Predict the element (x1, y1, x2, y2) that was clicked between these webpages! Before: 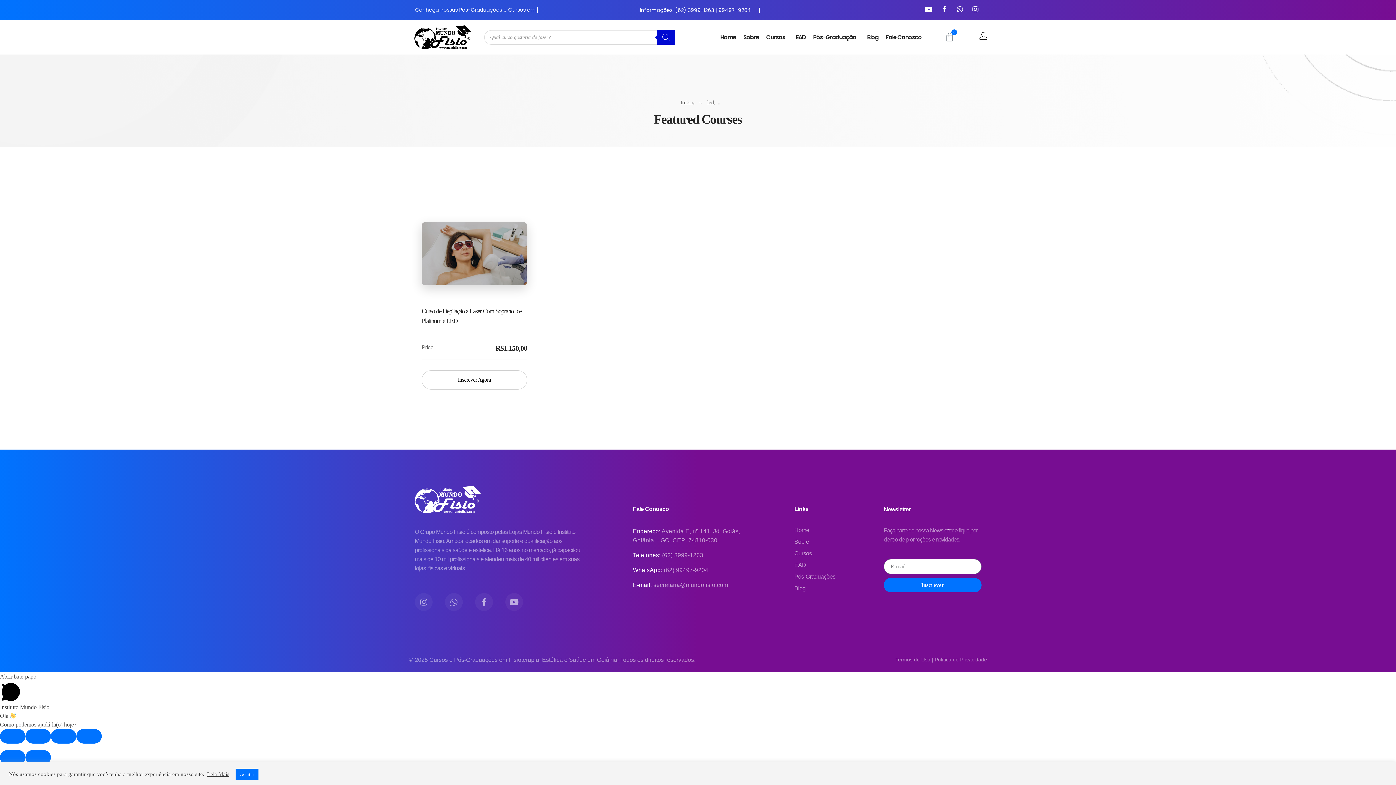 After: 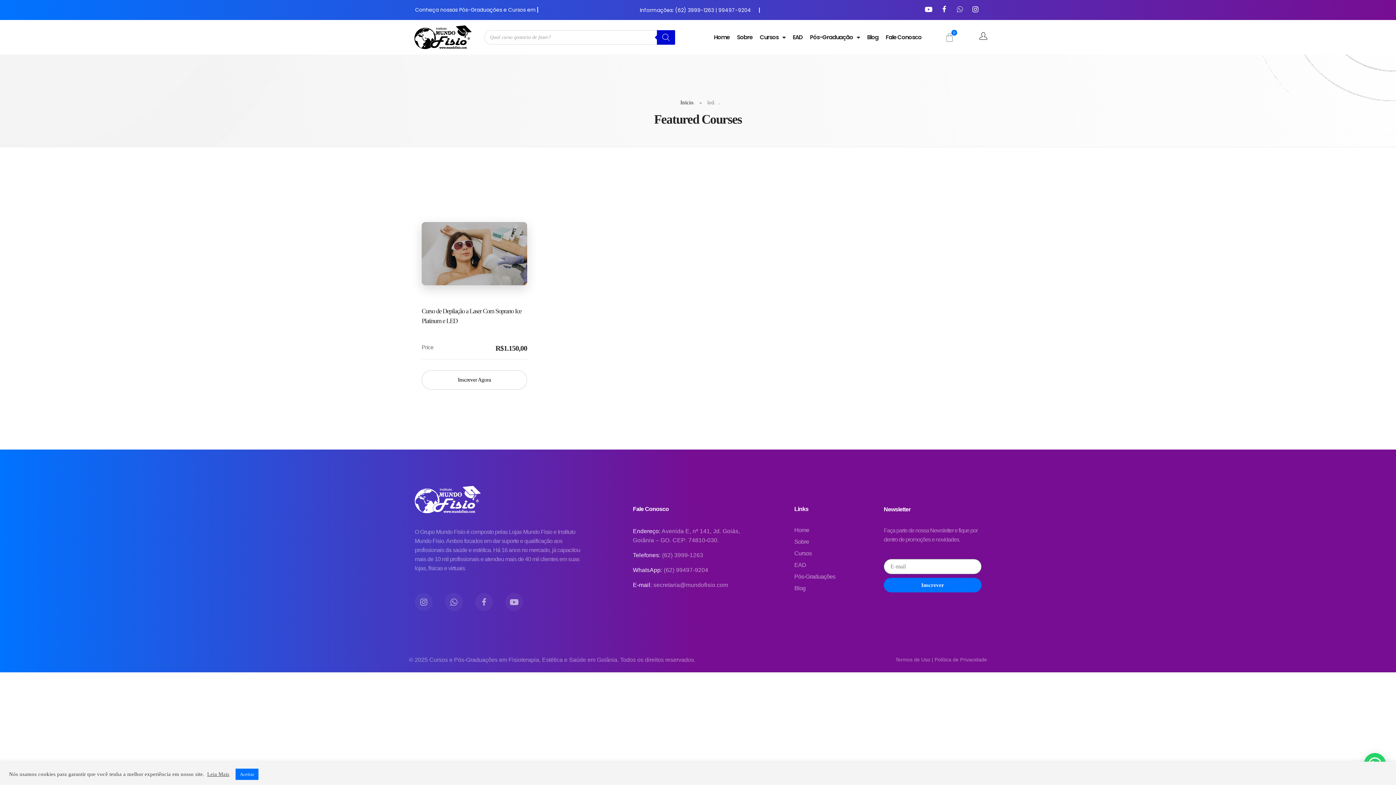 Action: bbox: (953, 2, 967, 16) label: Auxicon-whatsapp